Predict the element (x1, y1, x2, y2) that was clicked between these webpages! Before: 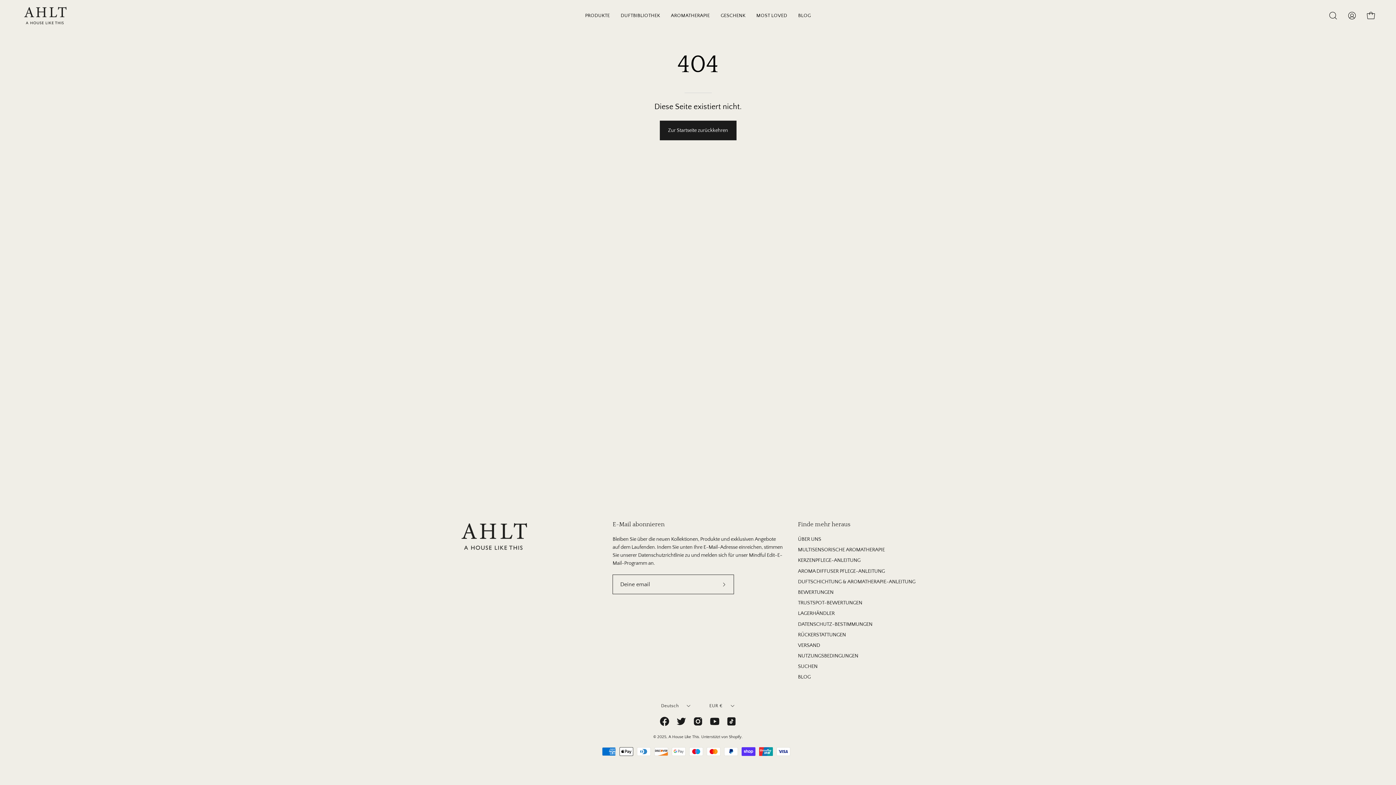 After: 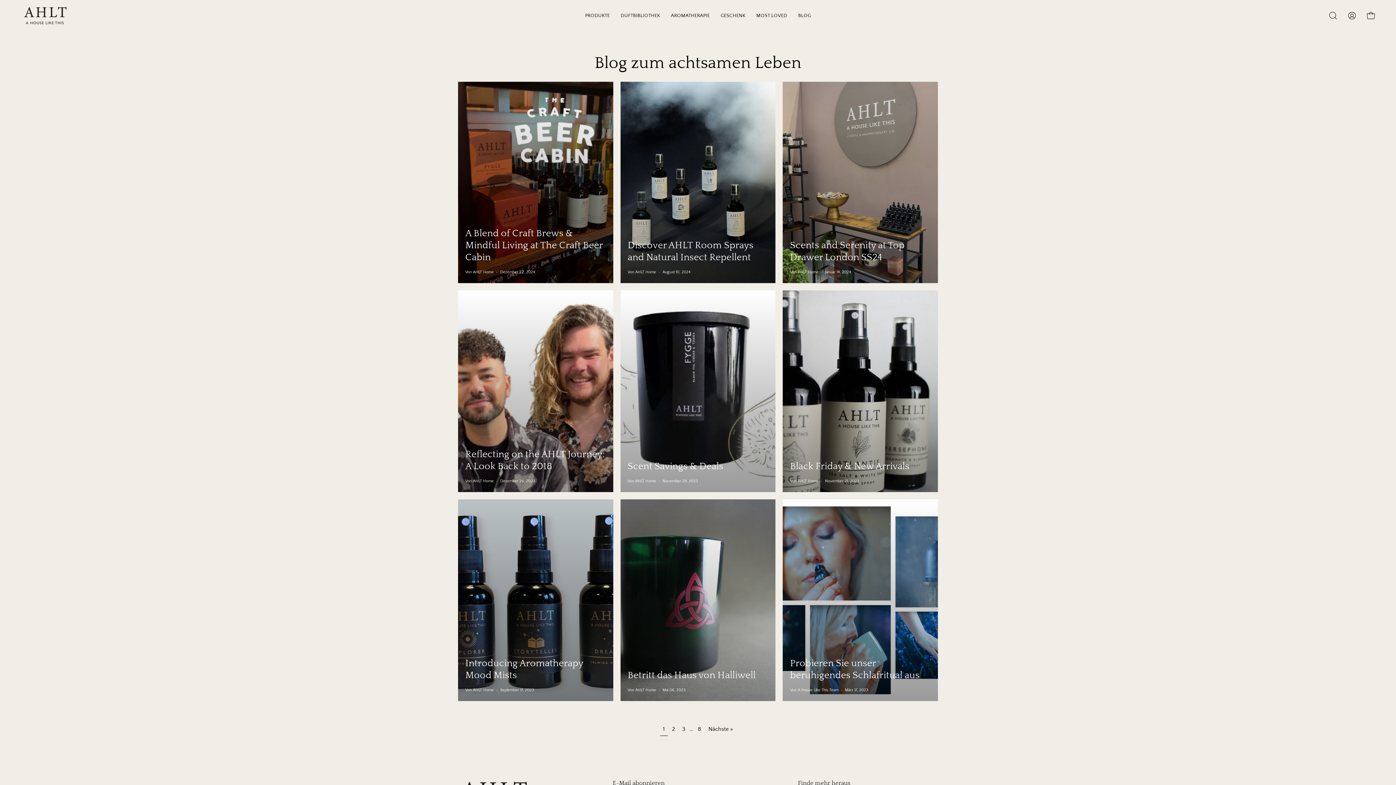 Action: label: BLOG bbox: (798, 674, 810, 680)